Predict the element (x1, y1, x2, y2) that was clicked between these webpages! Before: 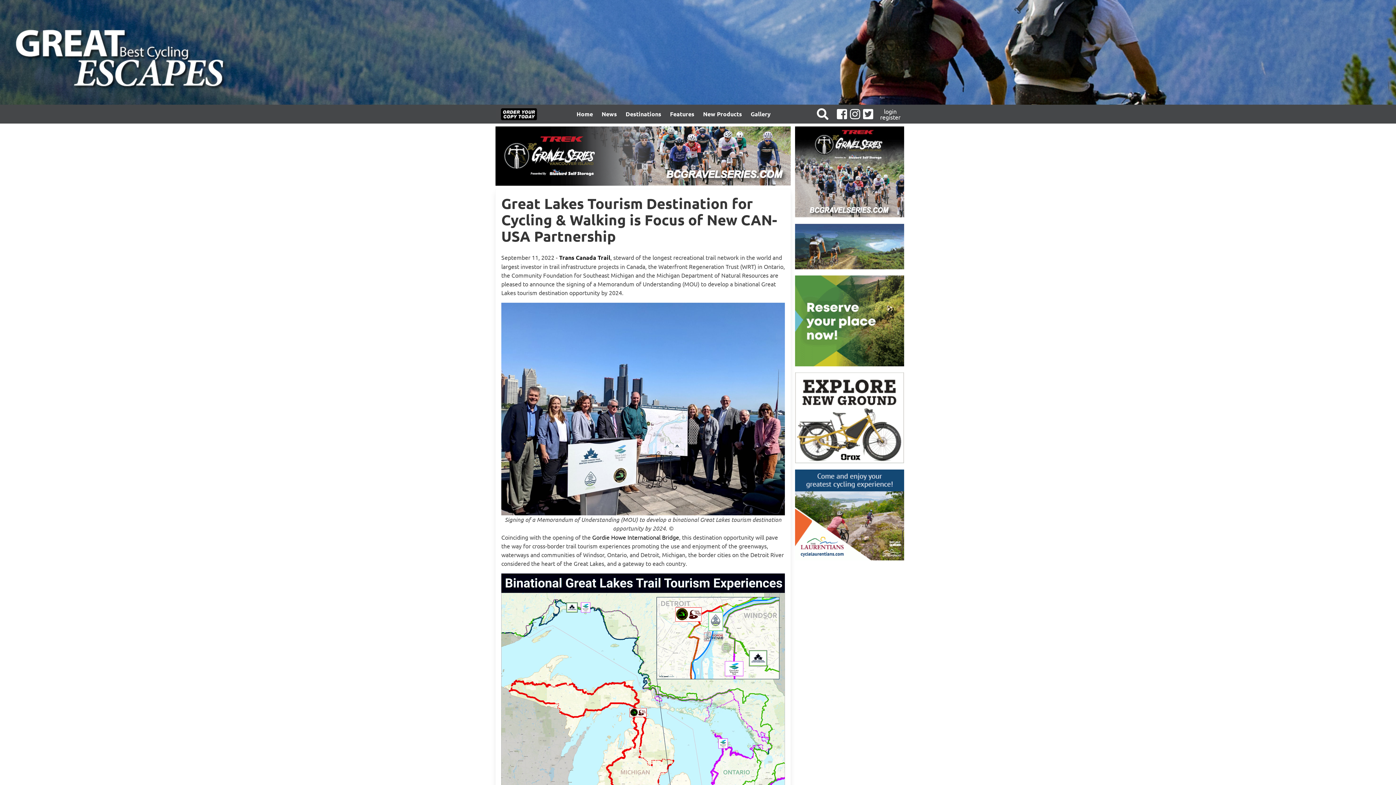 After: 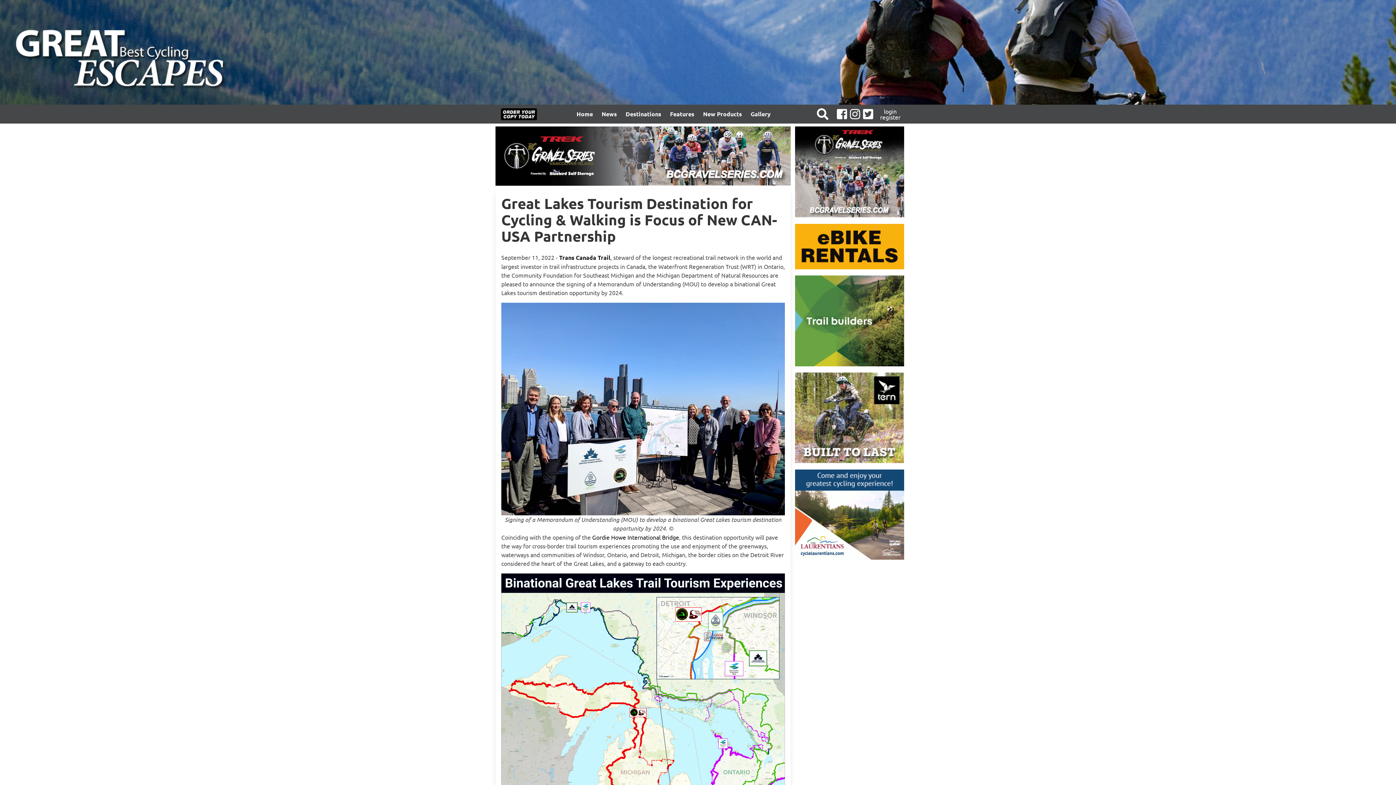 Action: bbox: (795, 554, 904, 561)